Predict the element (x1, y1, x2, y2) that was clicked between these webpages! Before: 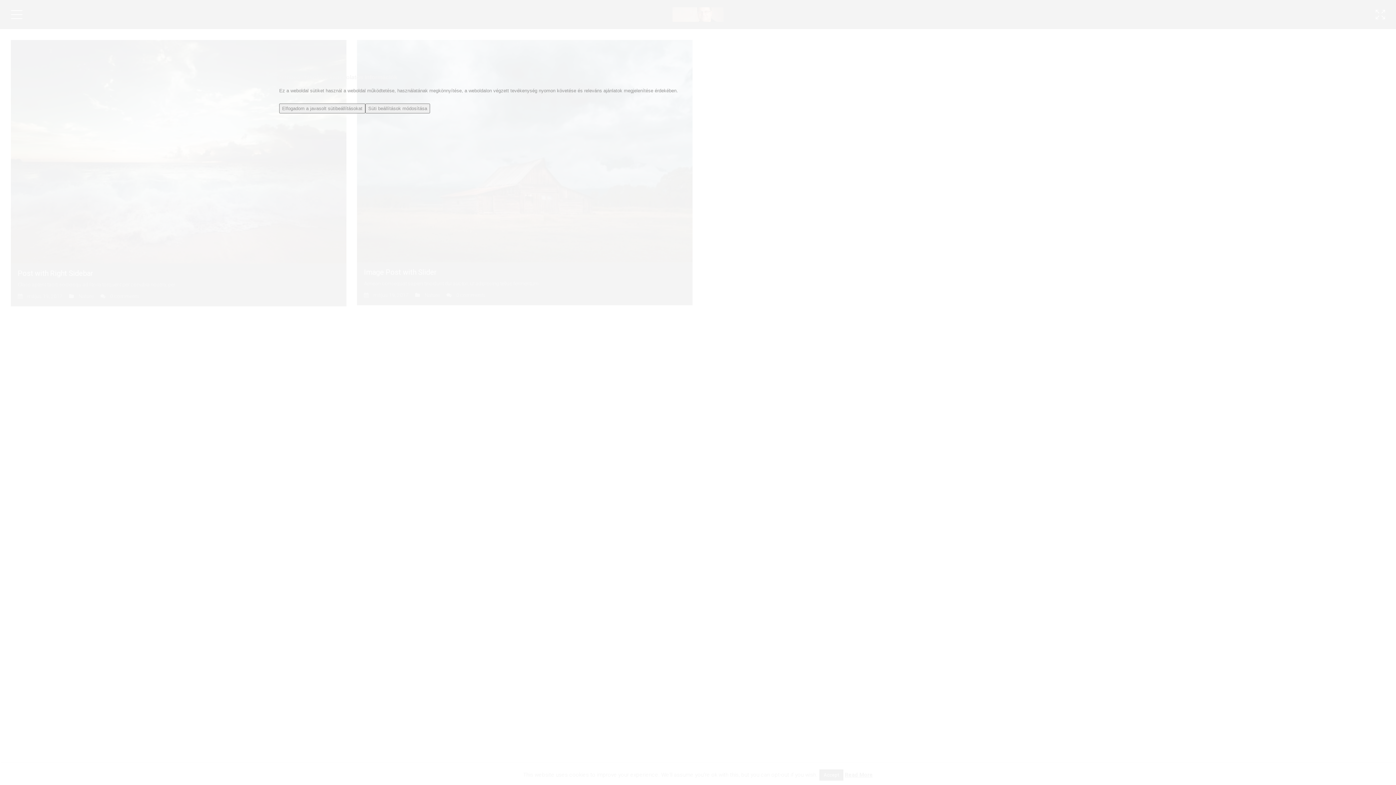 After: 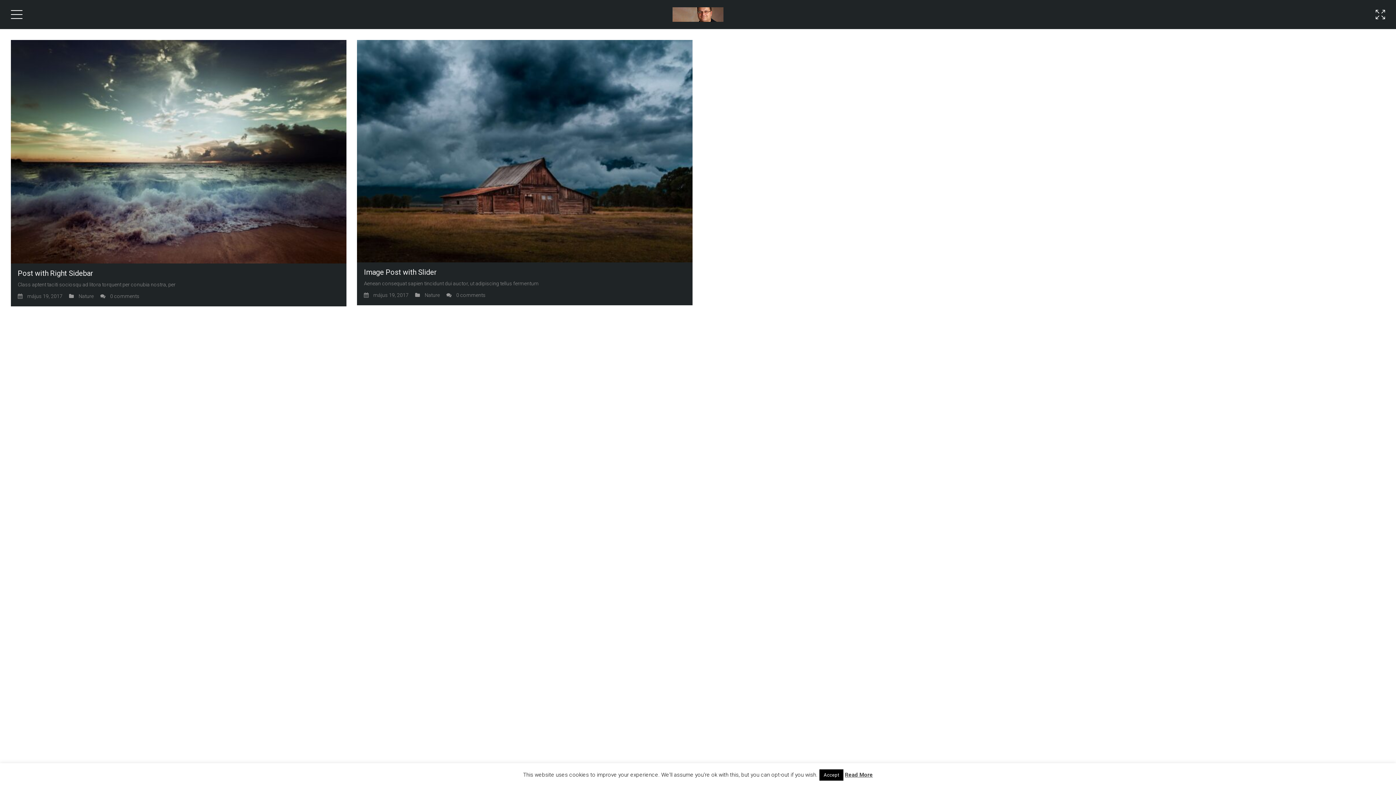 Action: label: Elfogadom a javasolt sütibeállításokat bbox: (279, 103, 365, 113)